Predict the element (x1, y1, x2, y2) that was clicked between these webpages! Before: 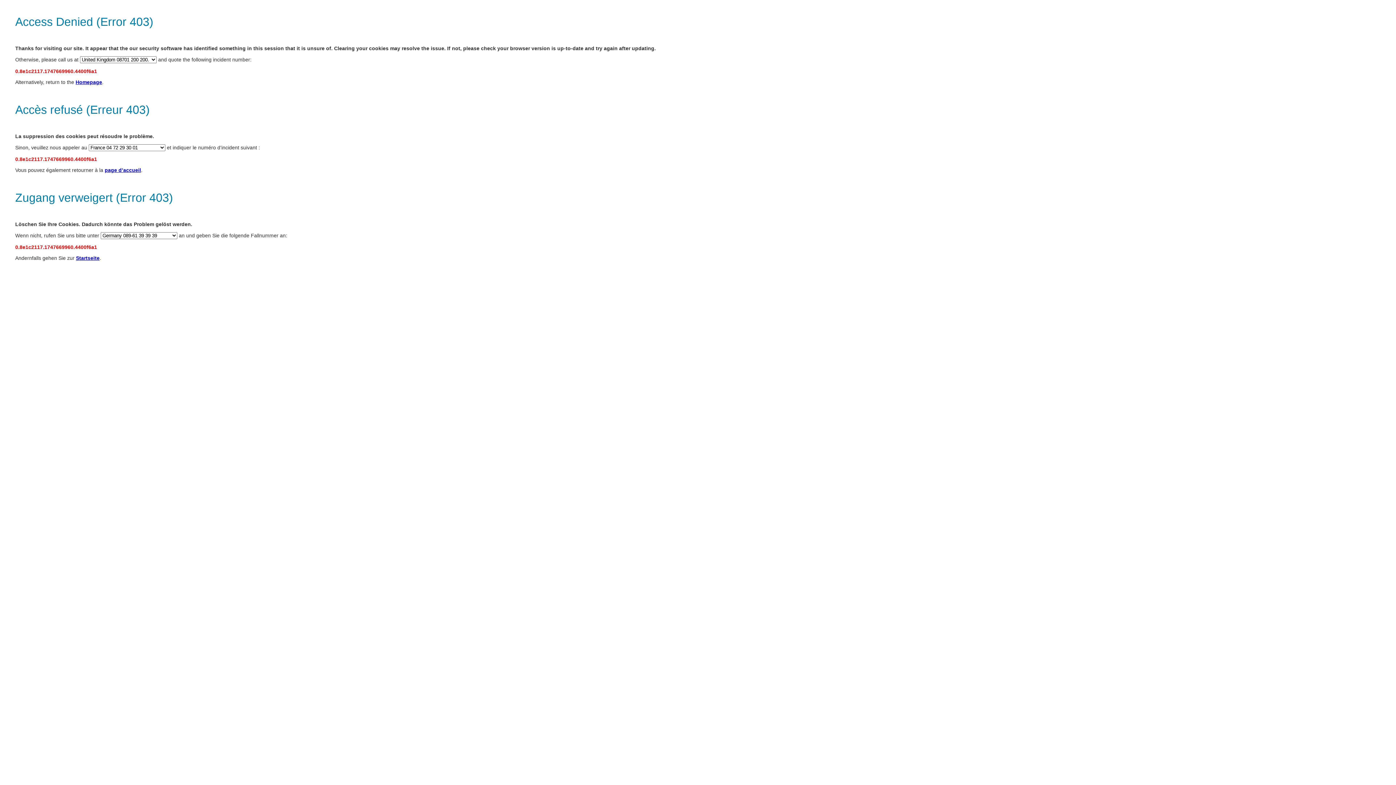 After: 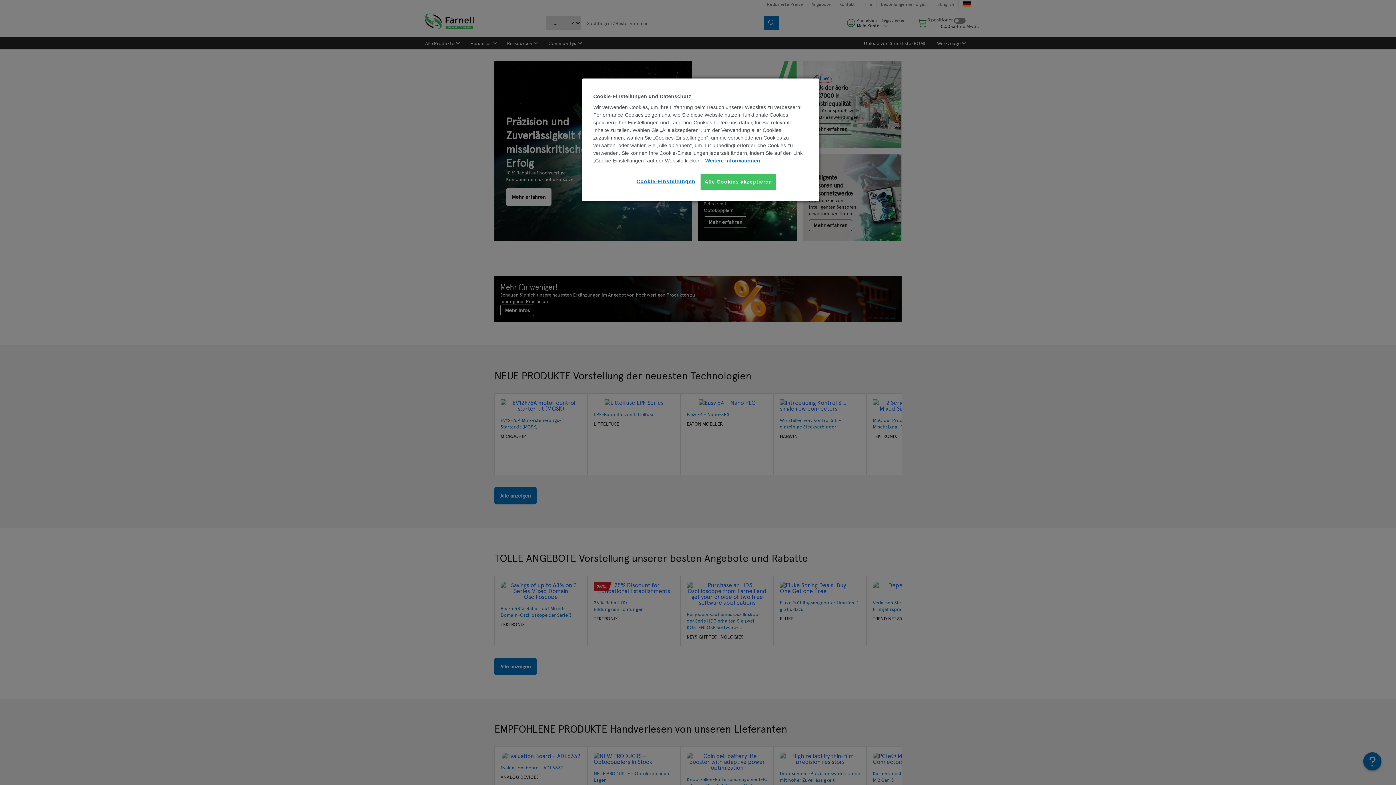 Action: label: Homepage bbox: (75, 79, 102, 85)